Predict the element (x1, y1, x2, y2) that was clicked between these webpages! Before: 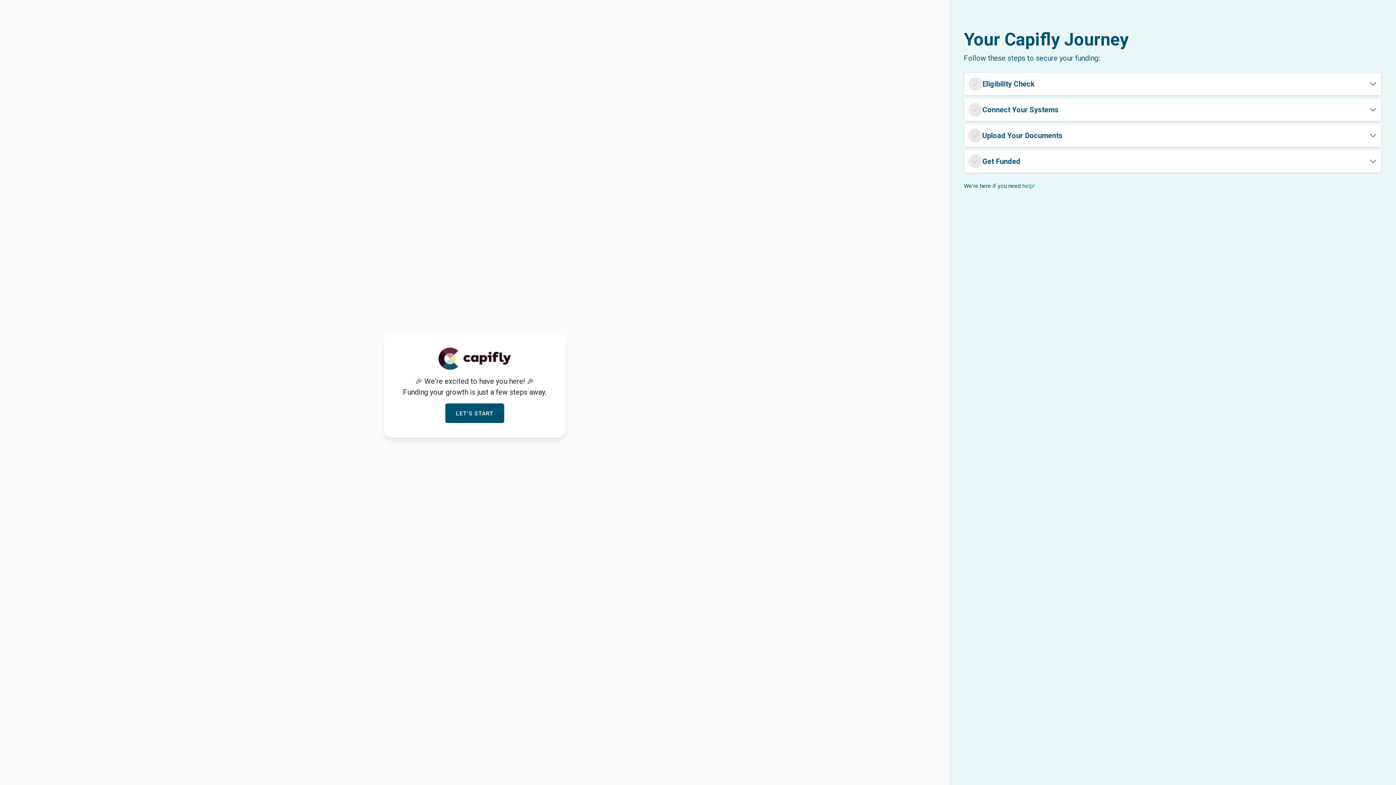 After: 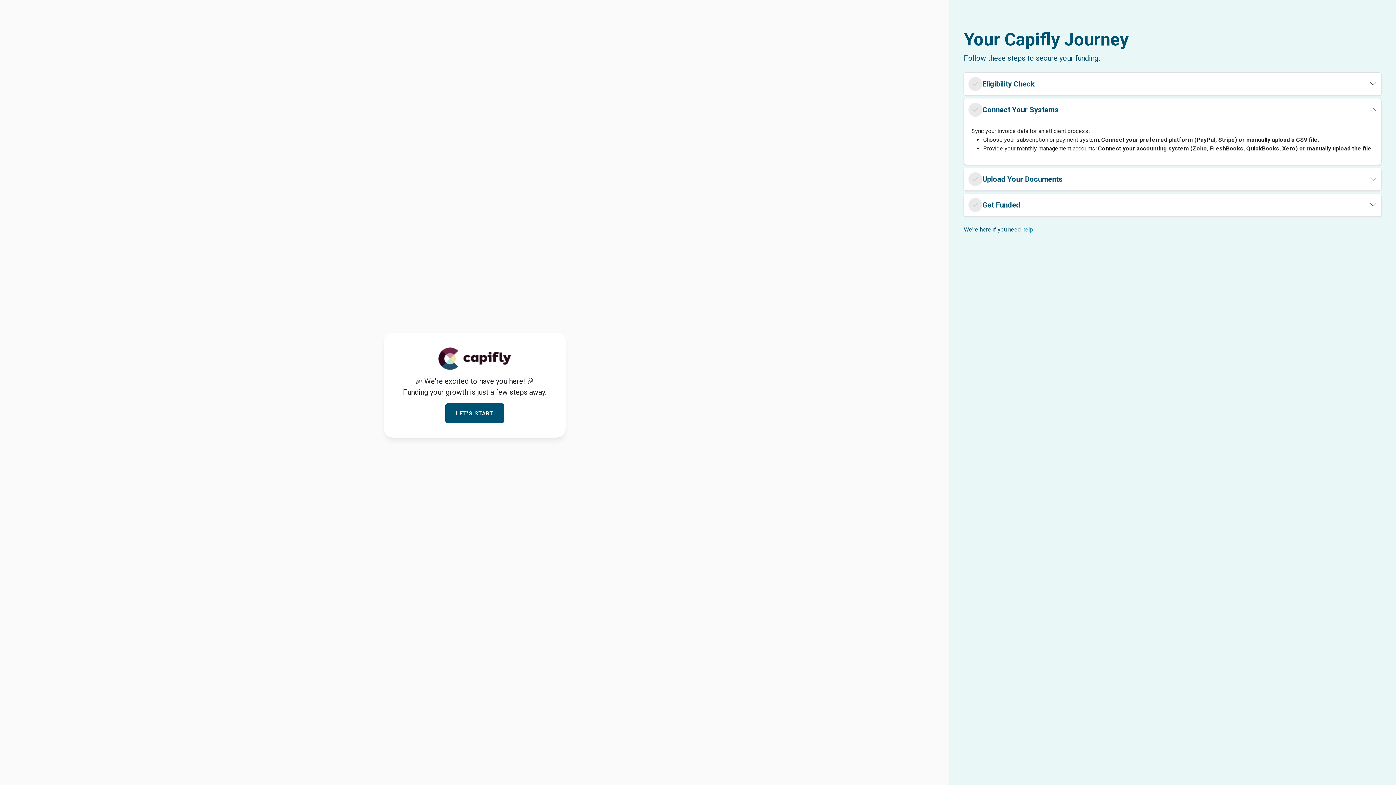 Action: label: Connect Your Systems bbox: (964, 98, 1381, 121)